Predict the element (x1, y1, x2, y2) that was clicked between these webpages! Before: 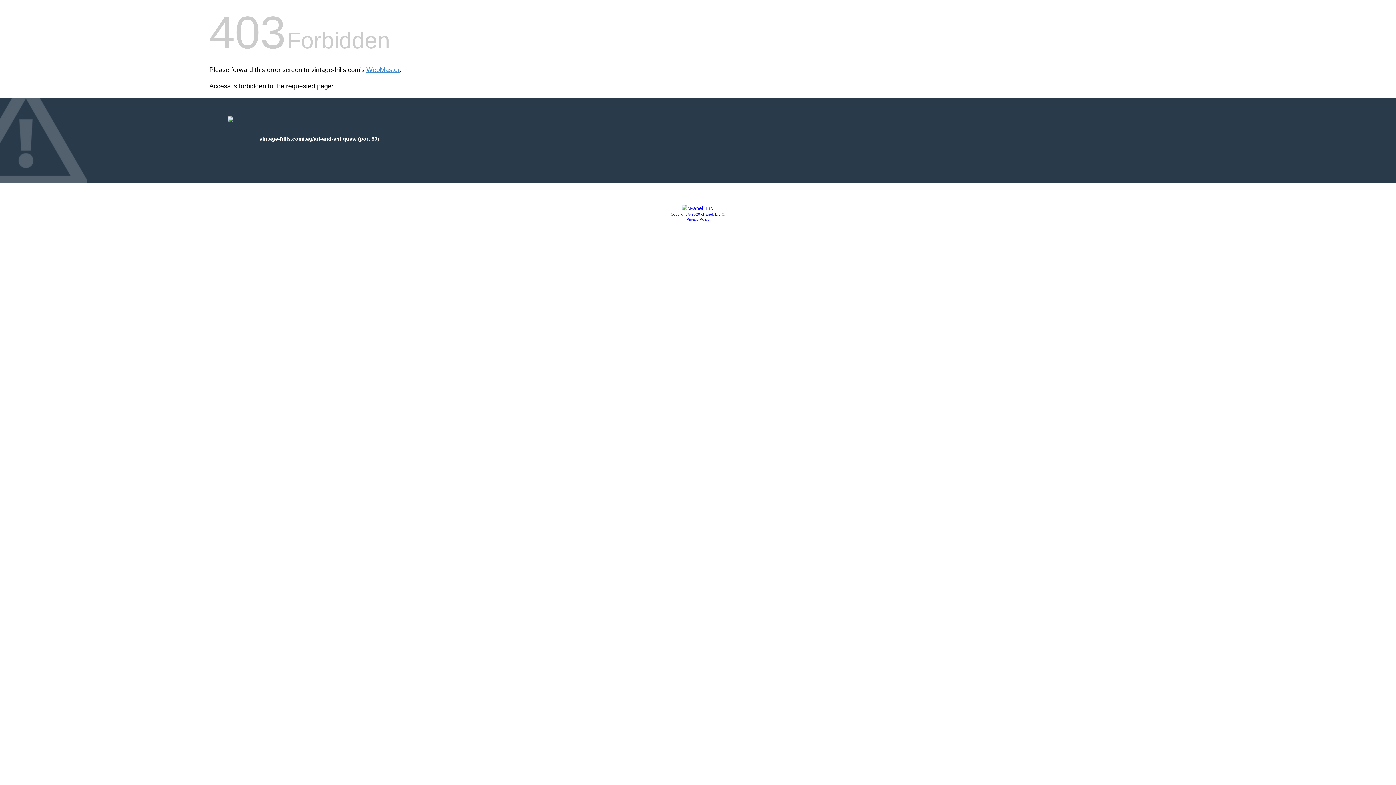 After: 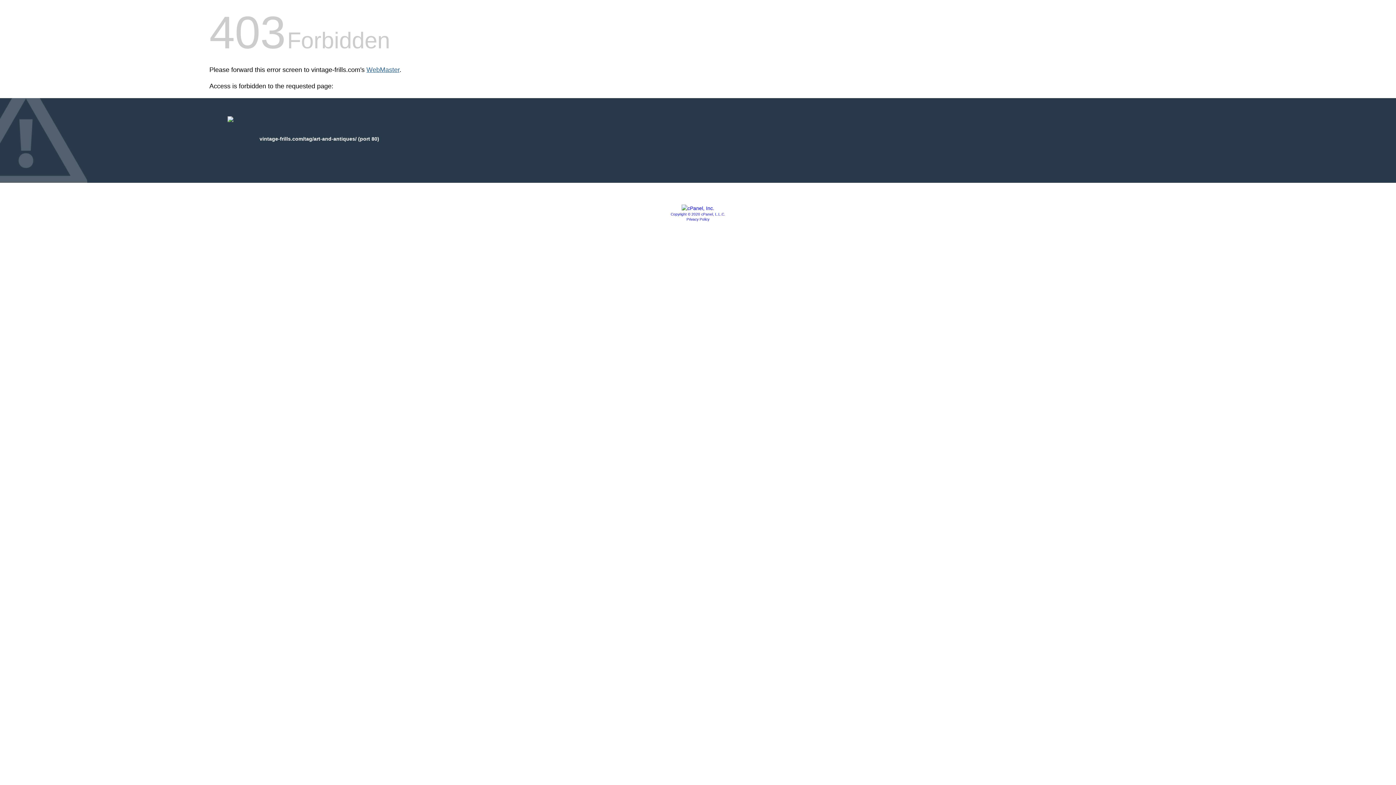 Action: bbox: (366, 66, 399, 73) label: WebMaster